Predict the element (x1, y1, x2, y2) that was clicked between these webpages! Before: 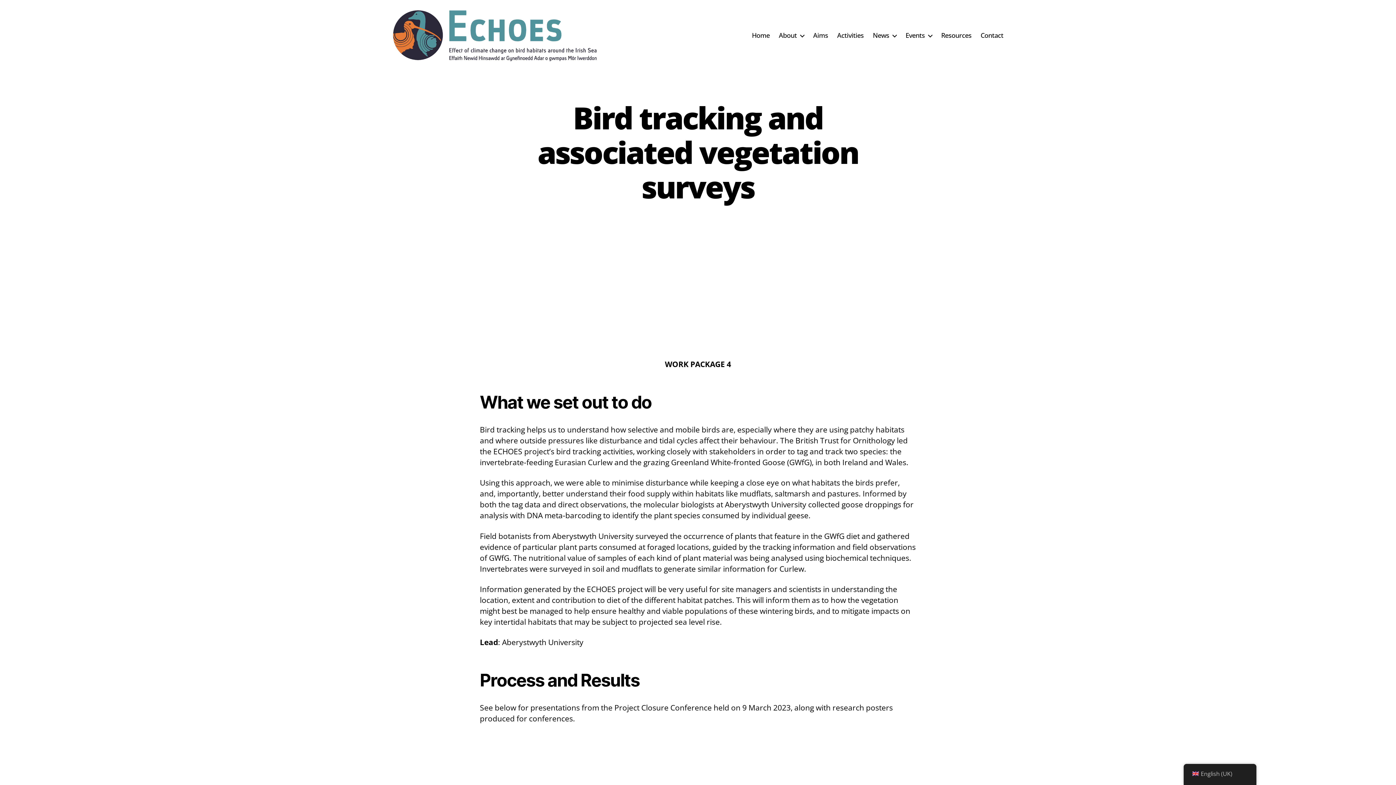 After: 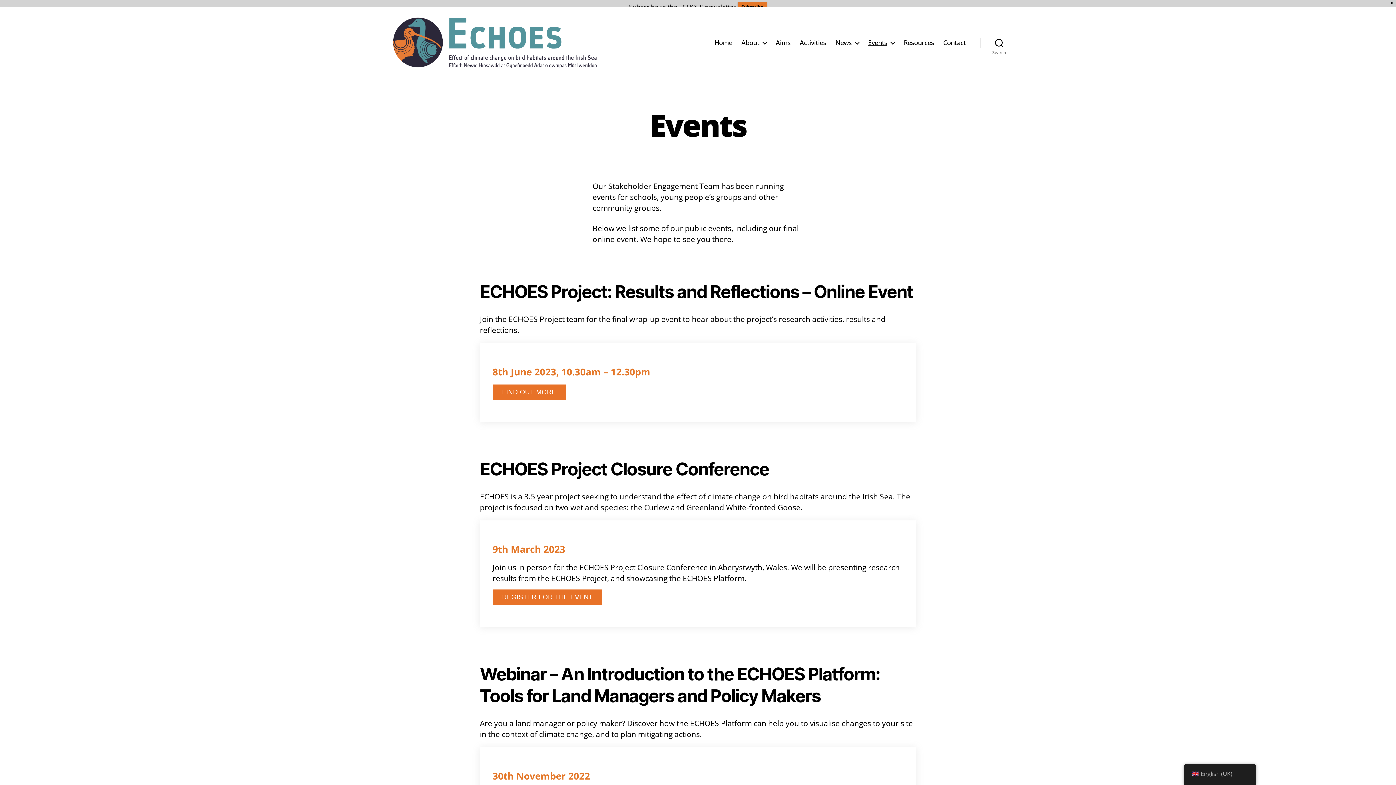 Action: bbox: (905, 31, 932, 39) label: Events